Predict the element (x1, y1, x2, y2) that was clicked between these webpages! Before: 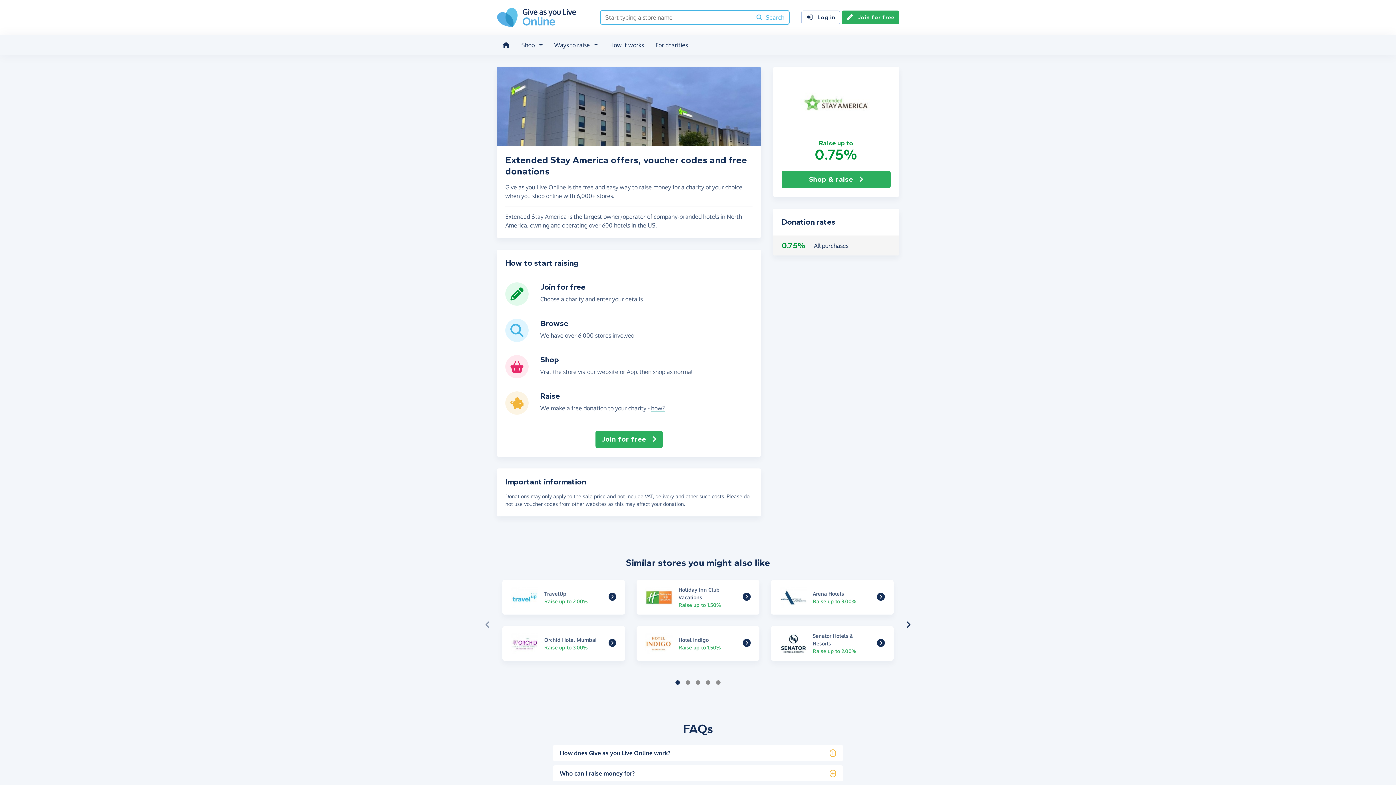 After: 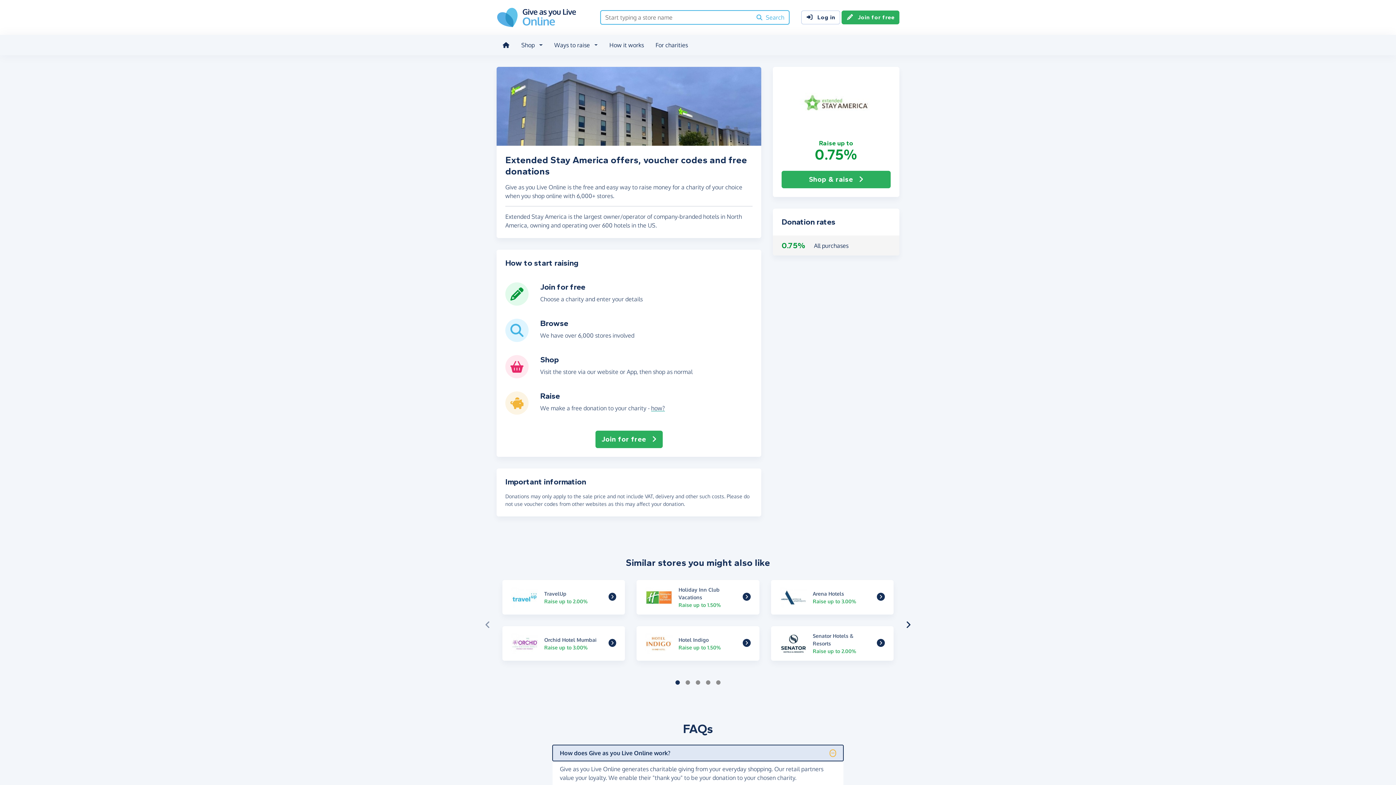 Action: label: How does Give as you Live Online work? bbox: (552, 745, 843, 761)